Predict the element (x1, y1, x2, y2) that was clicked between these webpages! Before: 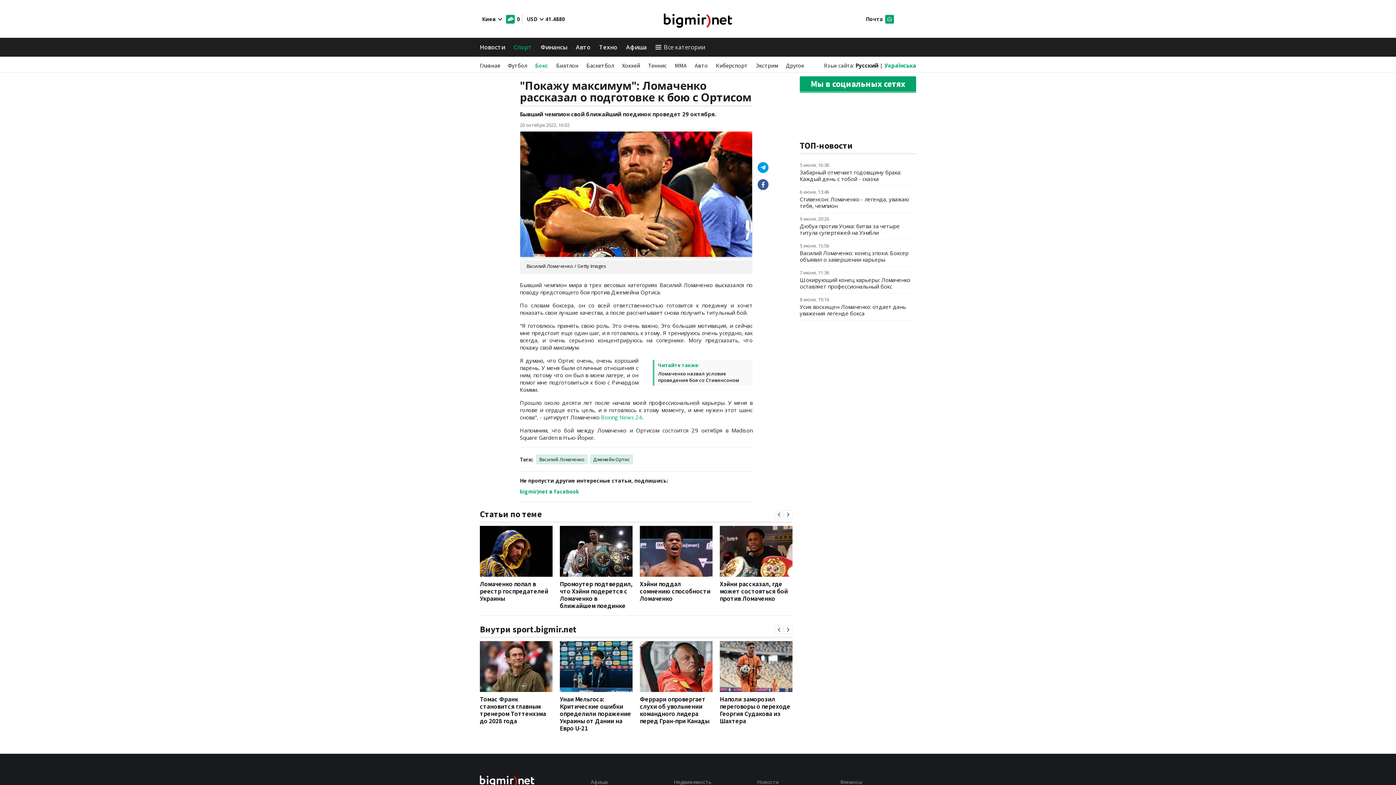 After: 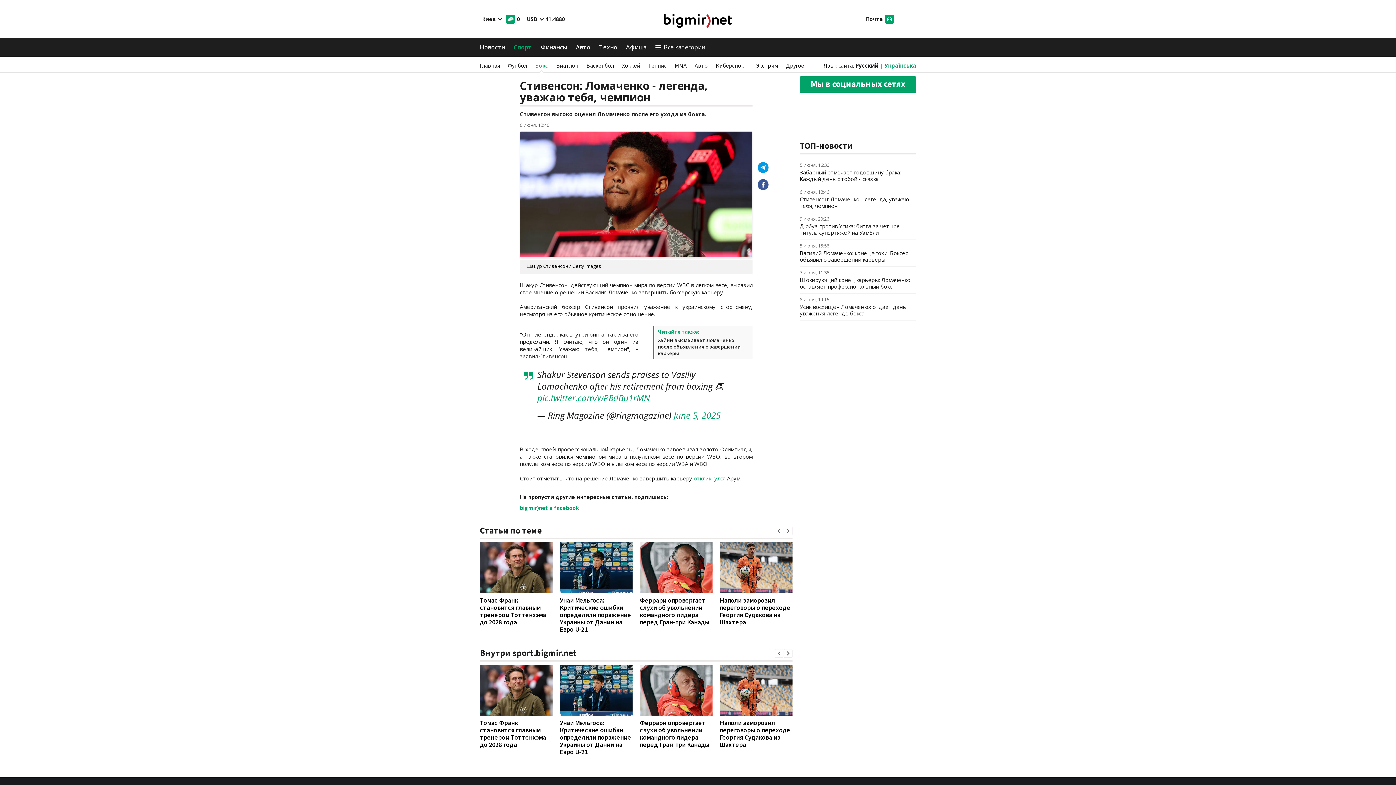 Action: label: Стивенсон: Ломаченко - легенда, уважаю тебя, чемпион bbox: (800, 195, 909, 209)